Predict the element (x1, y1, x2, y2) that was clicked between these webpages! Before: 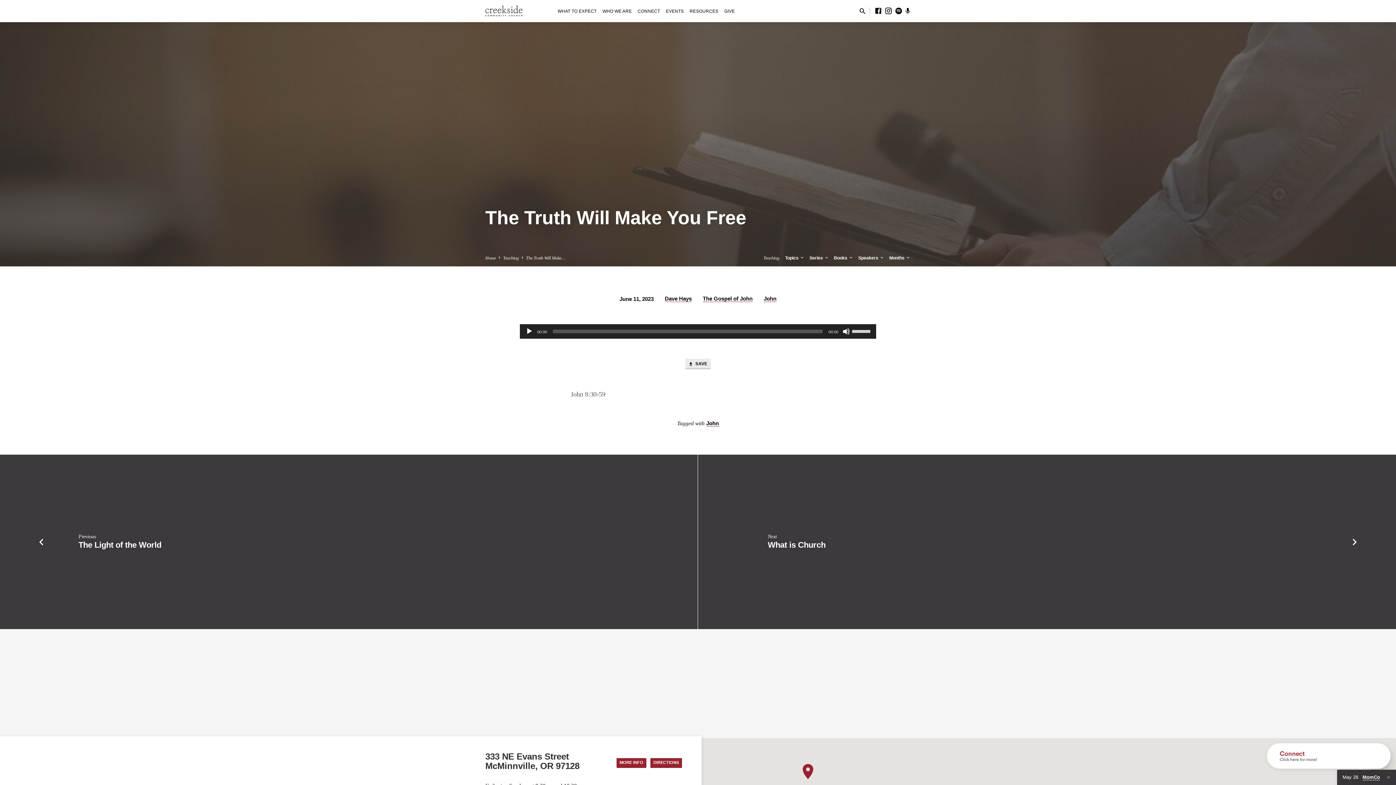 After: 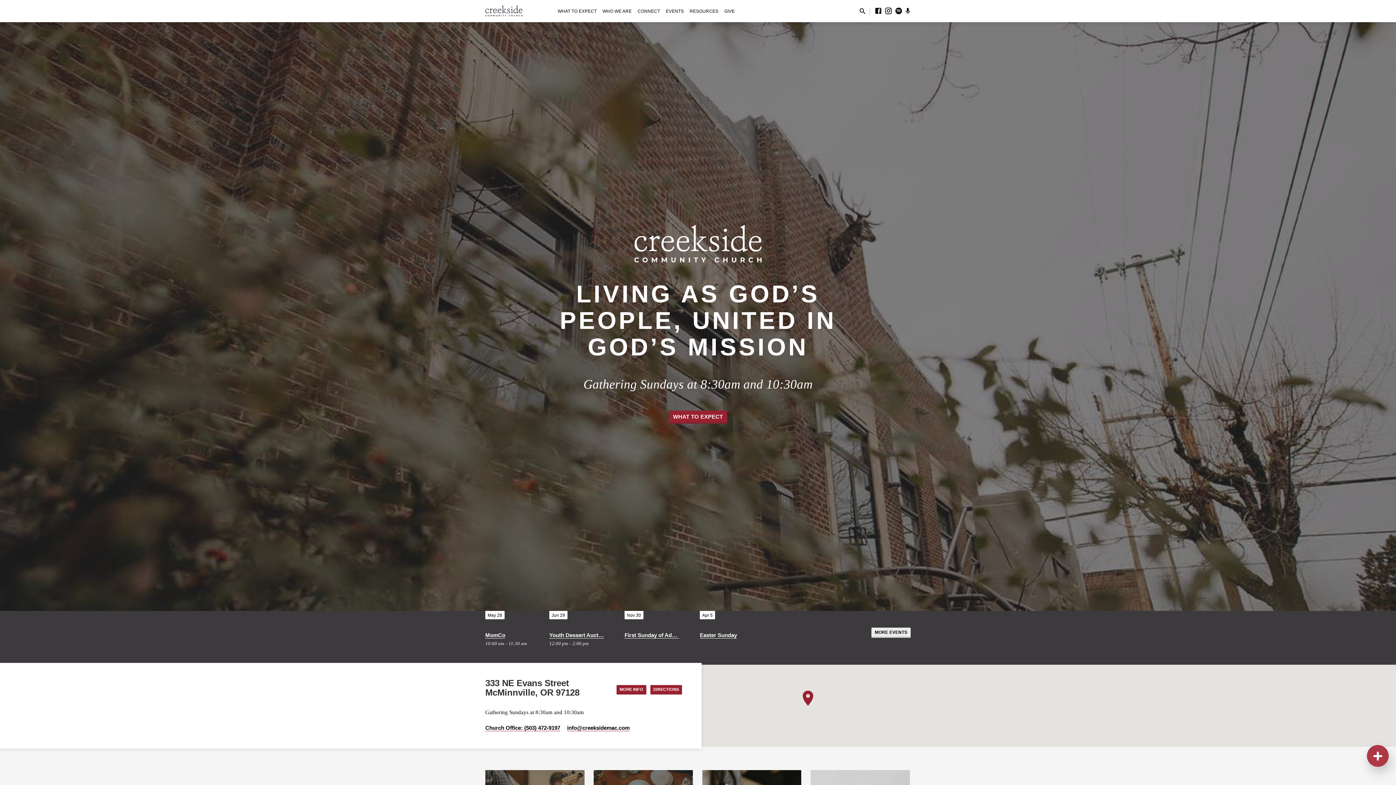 Action: label: Home bbox: (485, 255, 496, 260)